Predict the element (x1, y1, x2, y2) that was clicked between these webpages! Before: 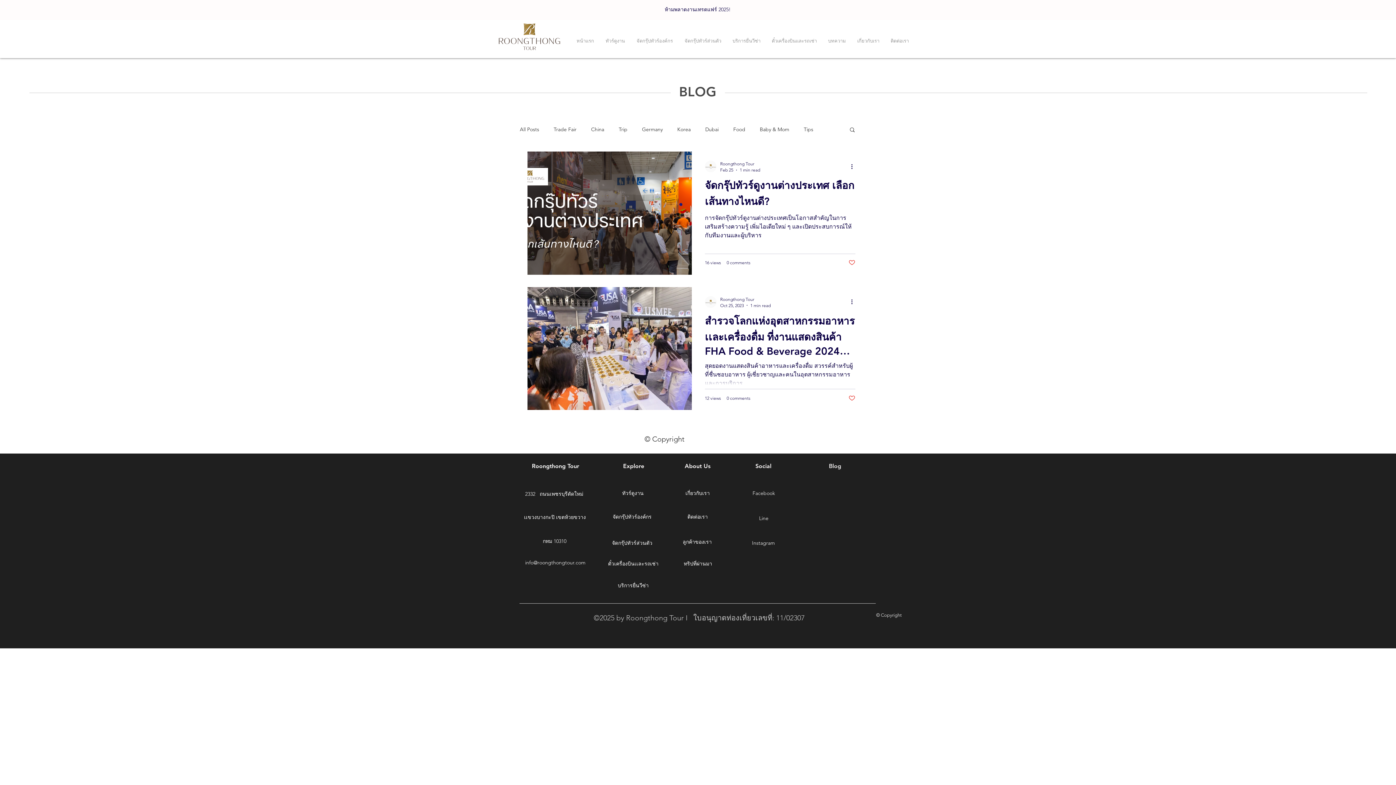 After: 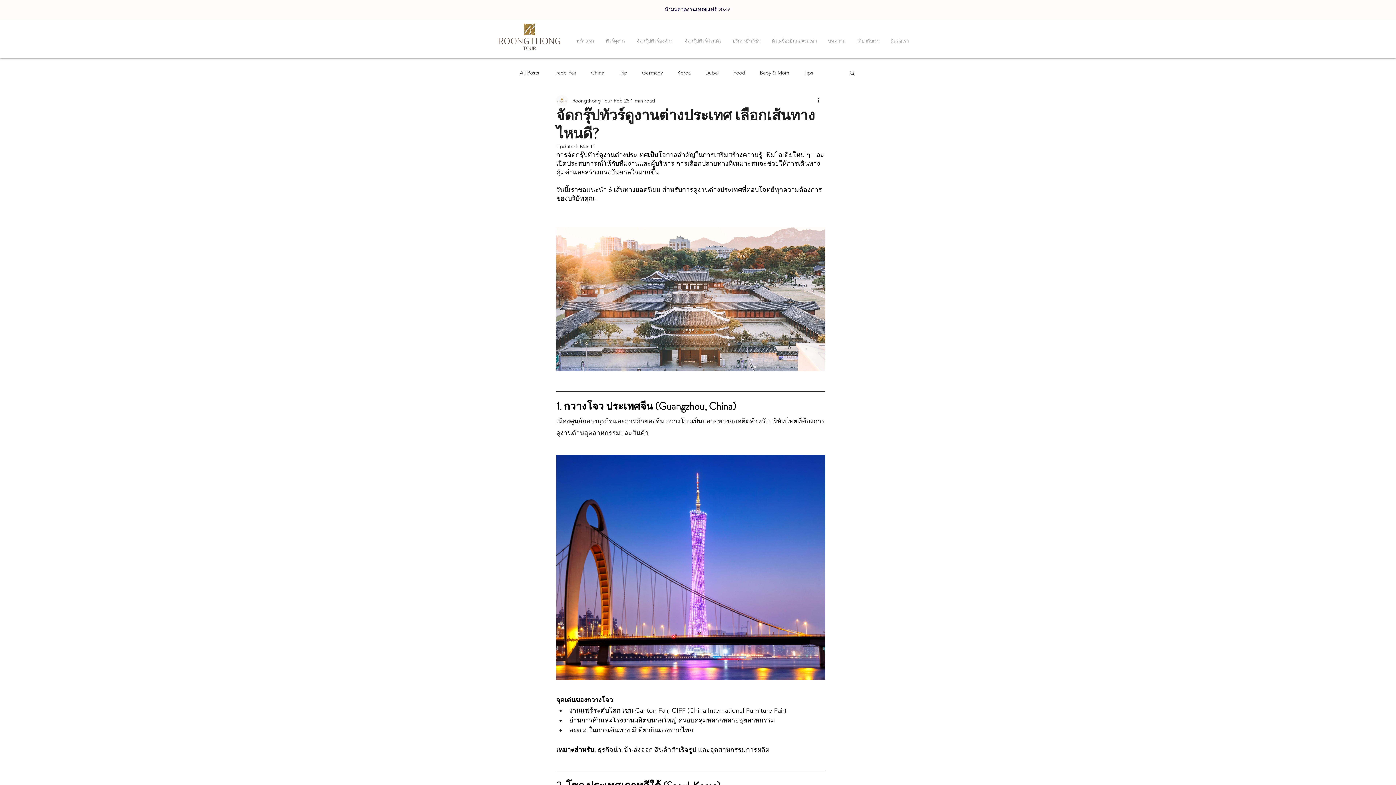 Action: bbox: (705, 177, 855, 213) label: จัดกรุ๊ปทัวร์ดูงานต่างประเทศ เลือกเส้นทางไหนดี?